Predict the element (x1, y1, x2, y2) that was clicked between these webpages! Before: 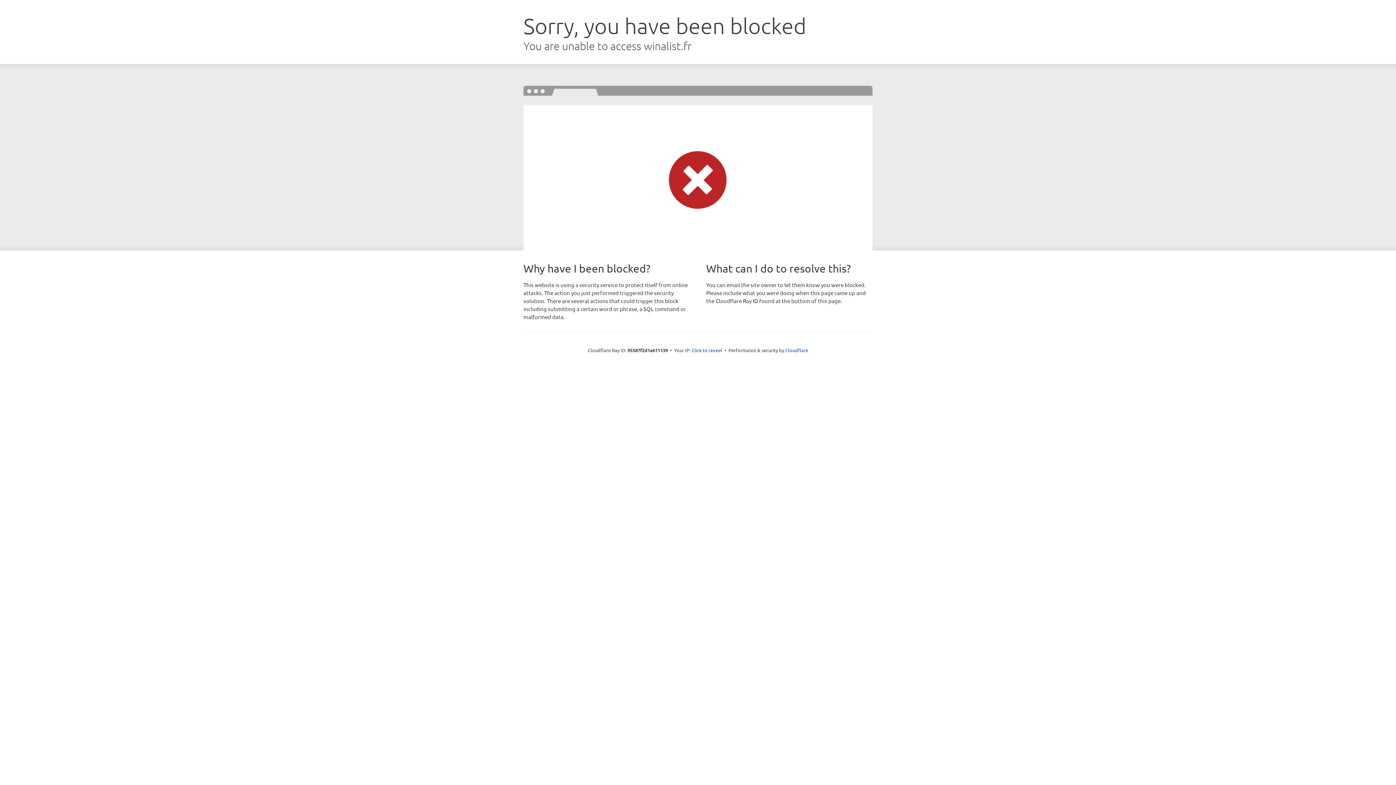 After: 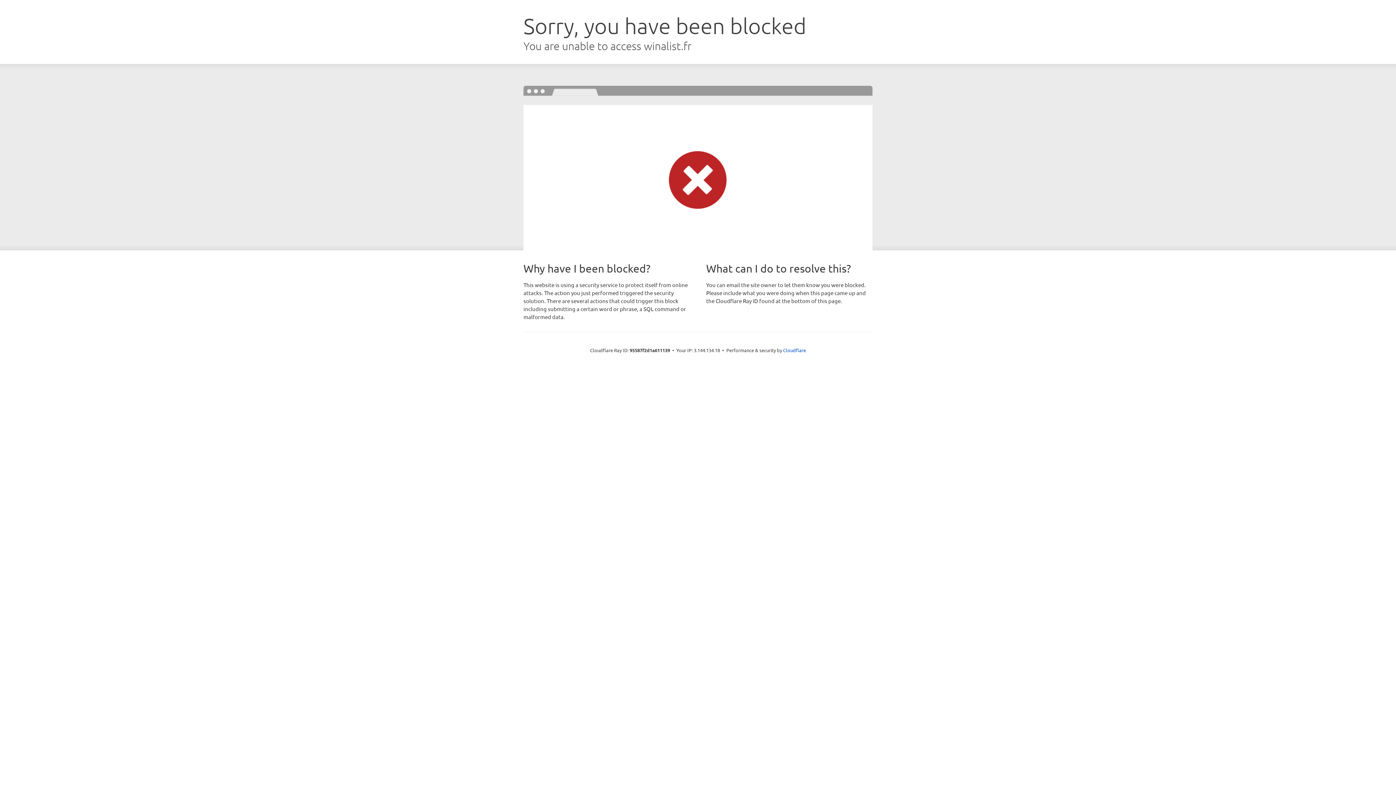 Action: bbox: (691, 346, 722, 353) label: Click to reveal